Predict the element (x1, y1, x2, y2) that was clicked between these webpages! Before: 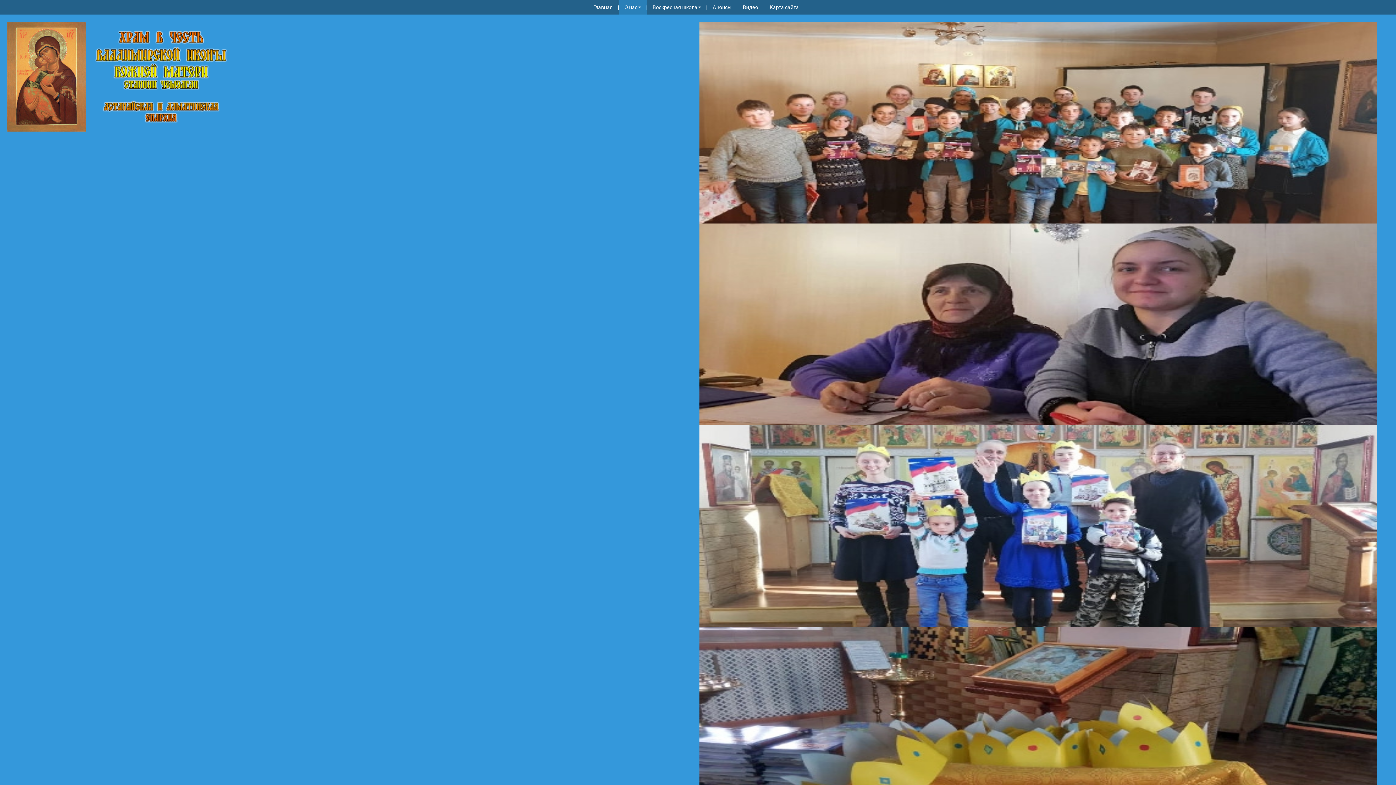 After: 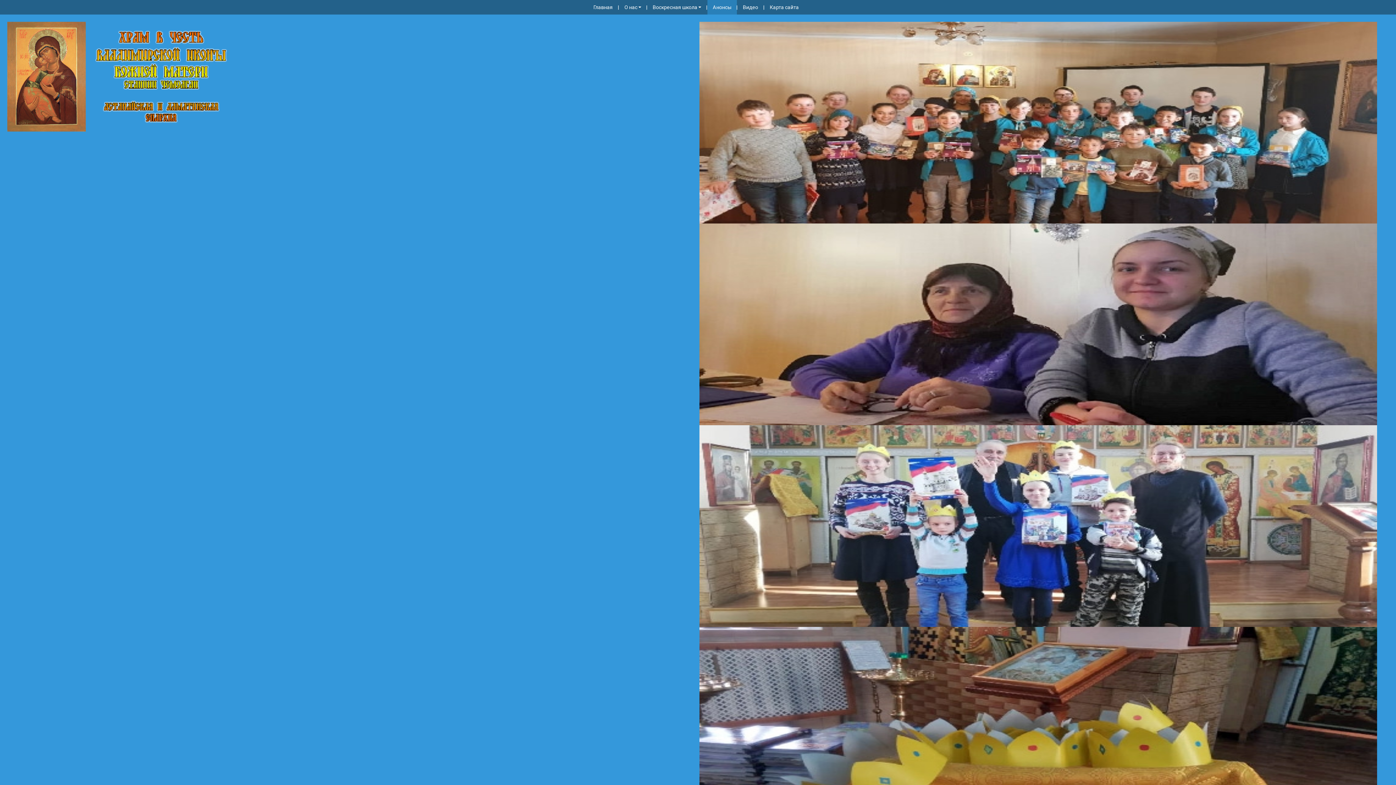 Action: label: Анонсы bbox: (707, 0, 736, 14)